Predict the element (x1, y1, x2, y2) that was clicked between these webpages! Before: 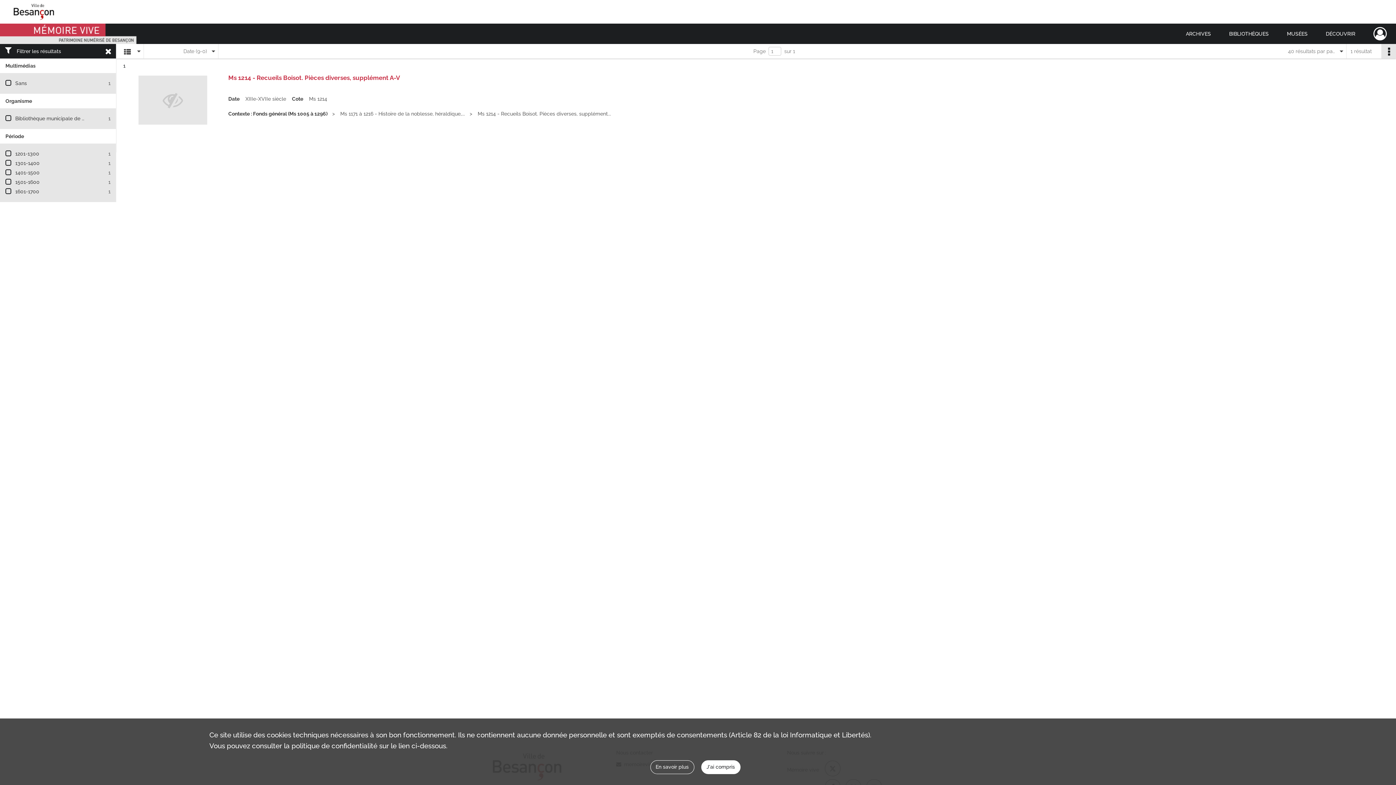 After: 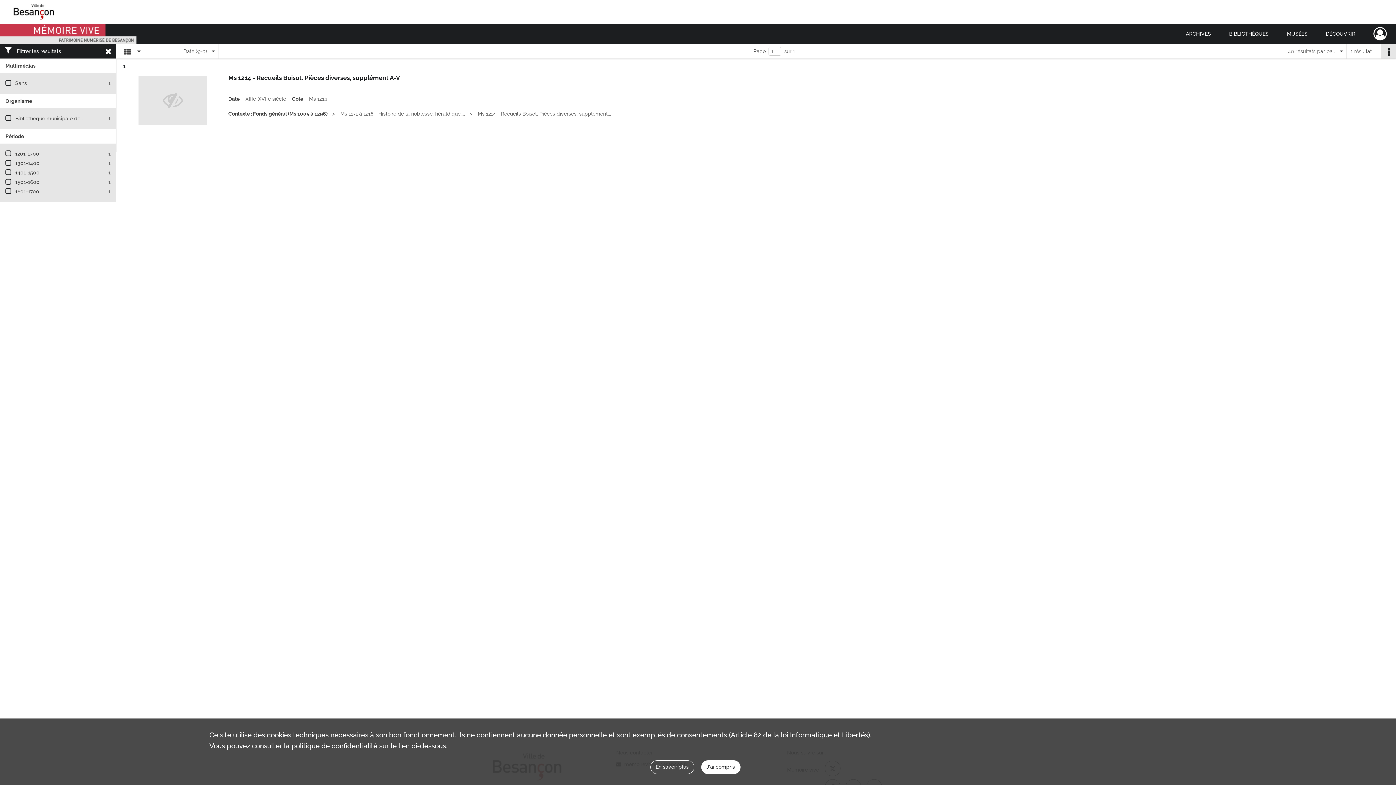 Action: label: Ms 1214 - Recueils Boisot. Pièces diverses, supplément A-V bbox: (228, 66, 1374, 96)